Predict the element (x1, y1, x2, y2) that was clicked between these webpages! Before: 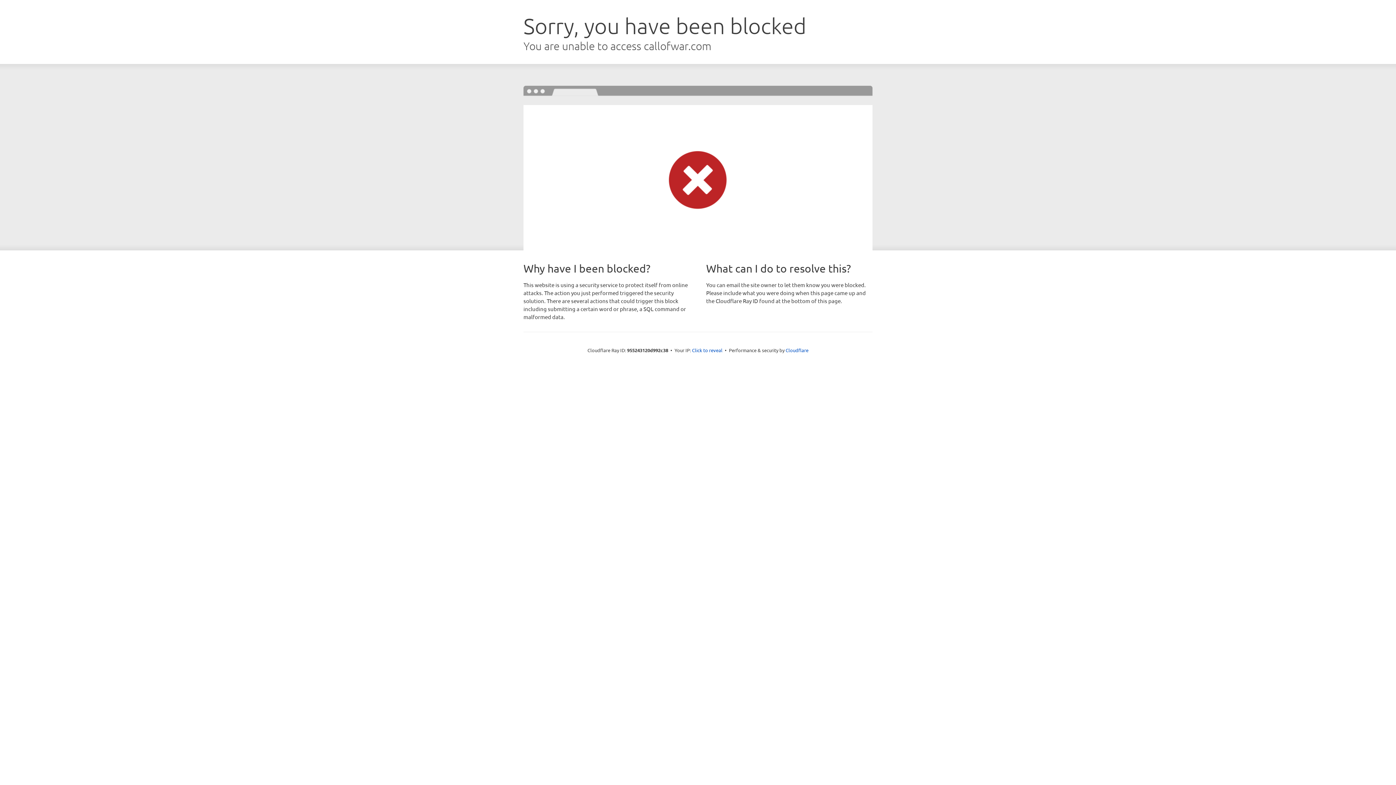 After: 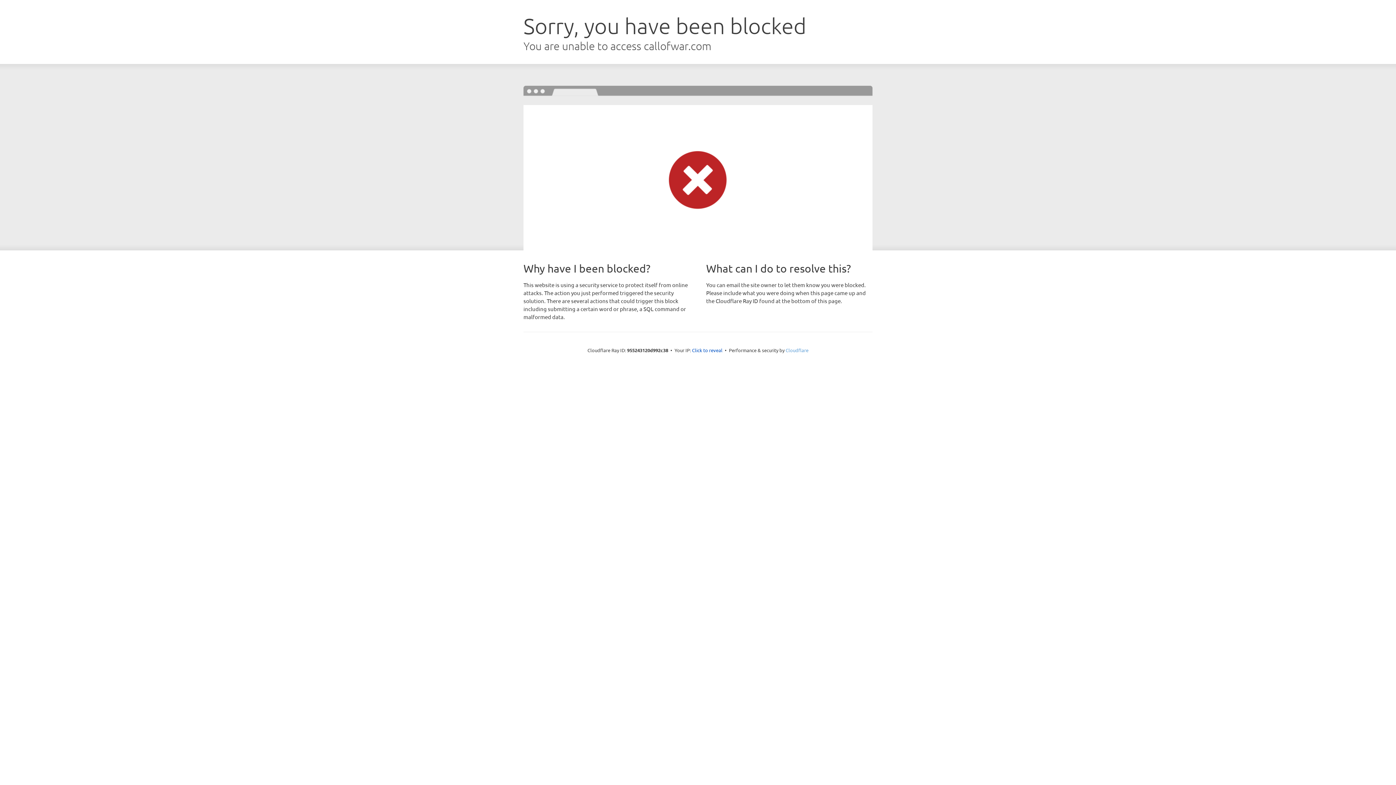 Action: bbox: (785, 347, 808, 353) label: Cloudflare